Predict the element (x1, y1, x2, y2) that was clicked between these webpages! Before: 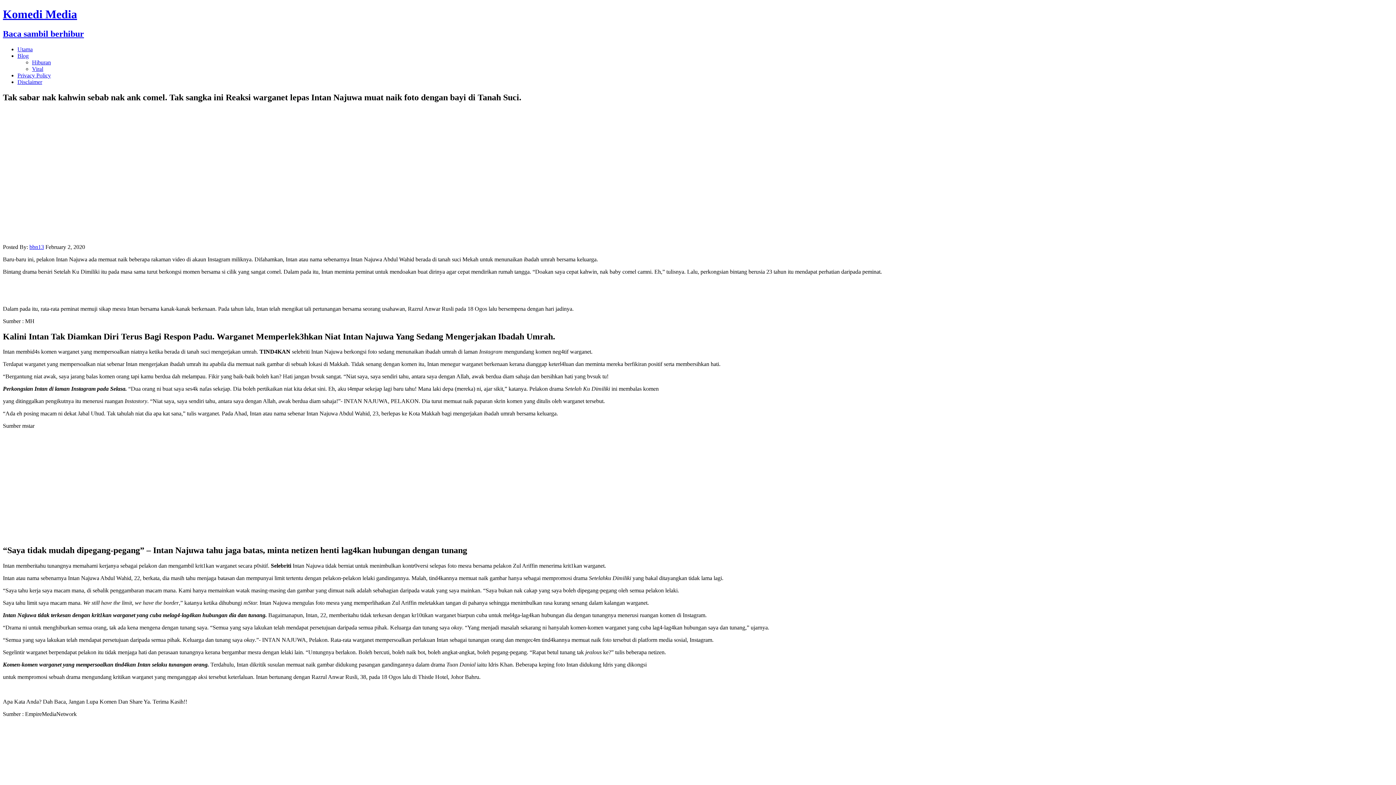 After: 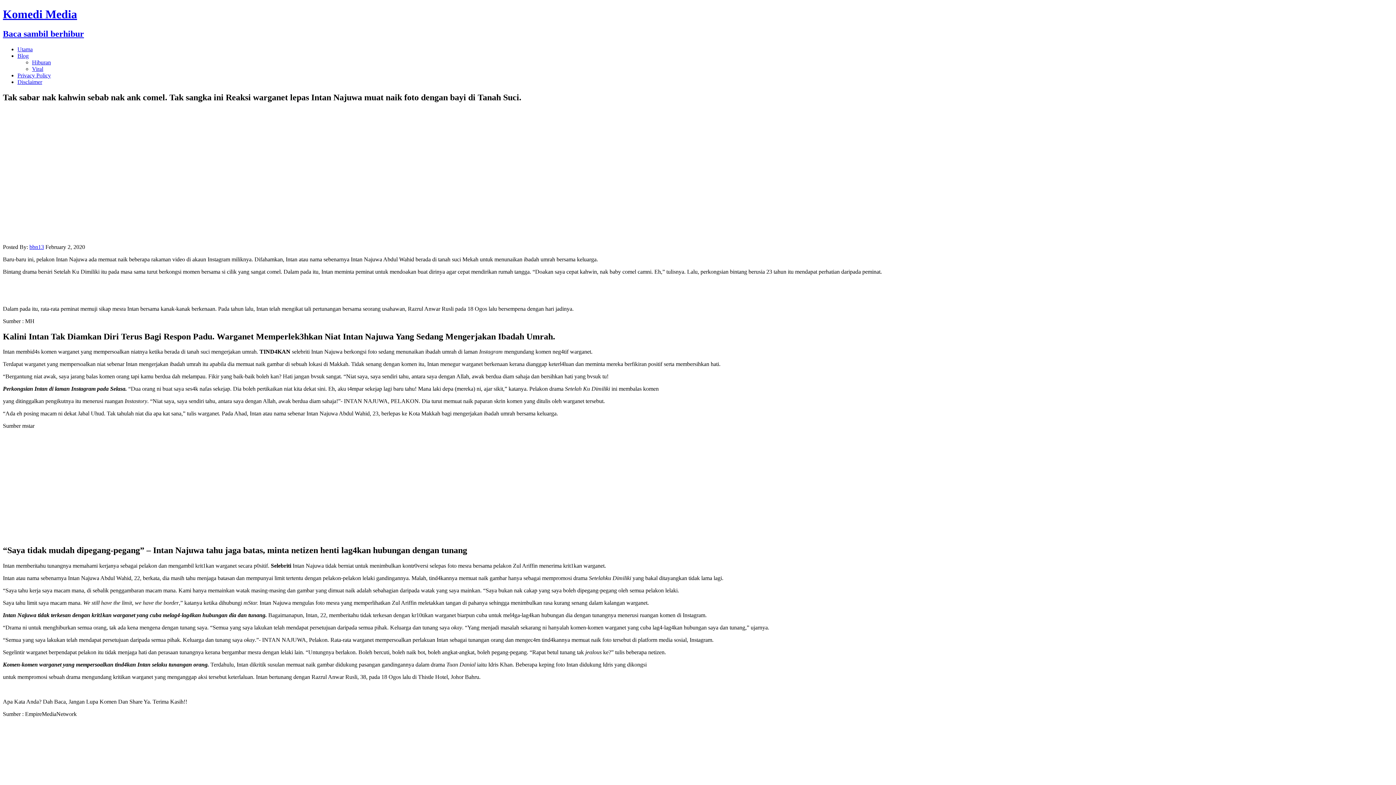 Action: label: Blog bbox: (17, 52, 28, 58)